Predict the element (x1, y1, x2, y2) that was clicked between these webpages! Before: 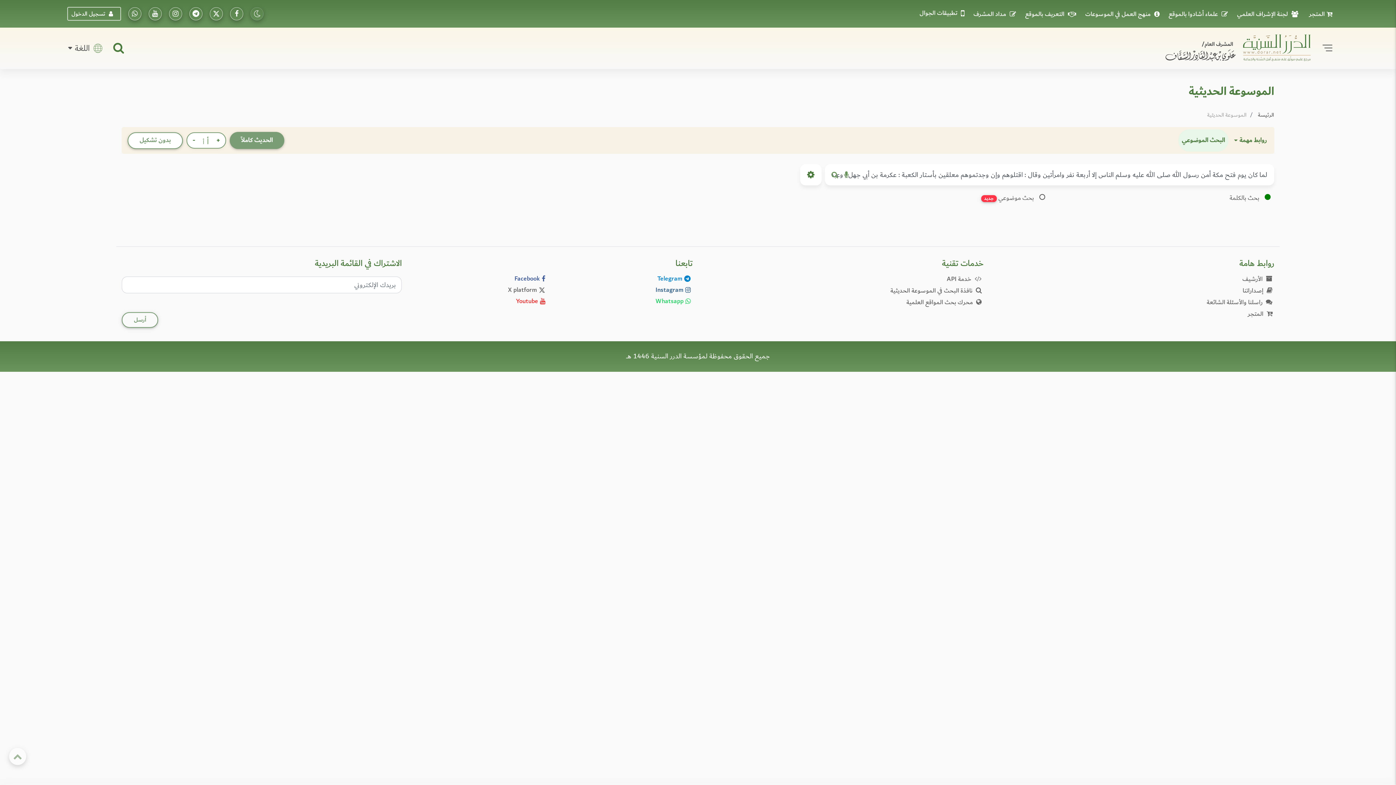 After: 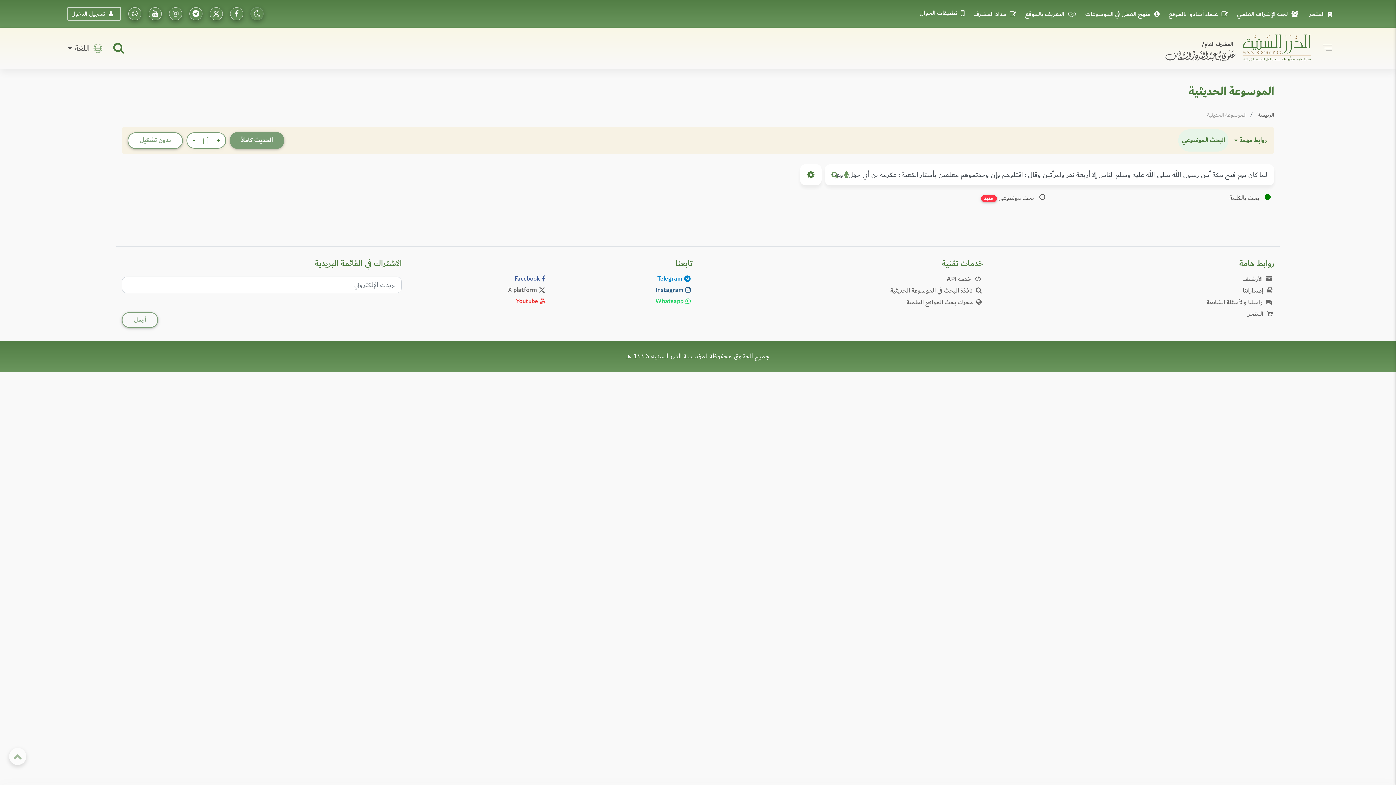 Action: label: تابعونا على يوتيوب bbox: (412, 295, 547, 307)